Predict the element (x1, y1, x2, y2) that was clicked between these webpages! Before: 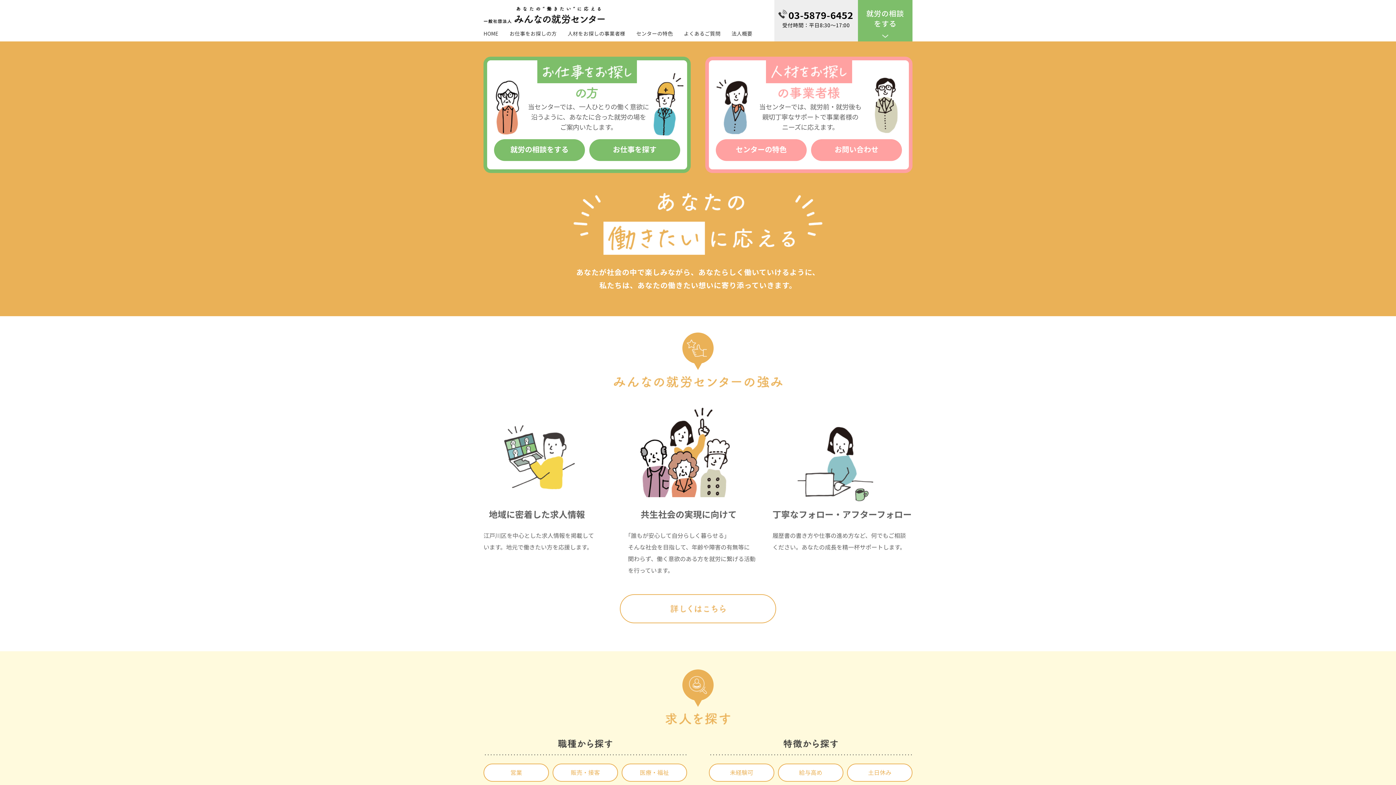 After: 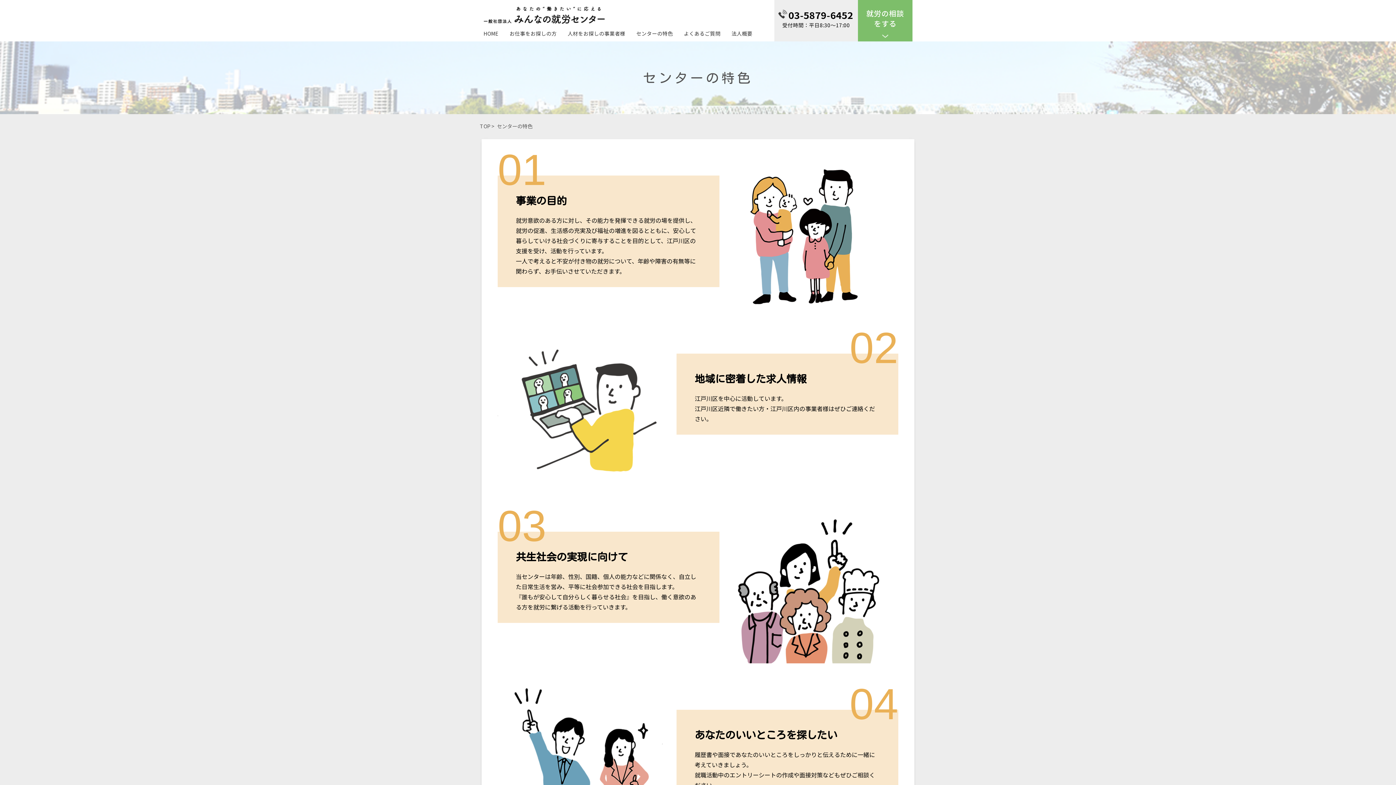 Action: label: センターの特色 bbox: (716, 139, 806, 161)